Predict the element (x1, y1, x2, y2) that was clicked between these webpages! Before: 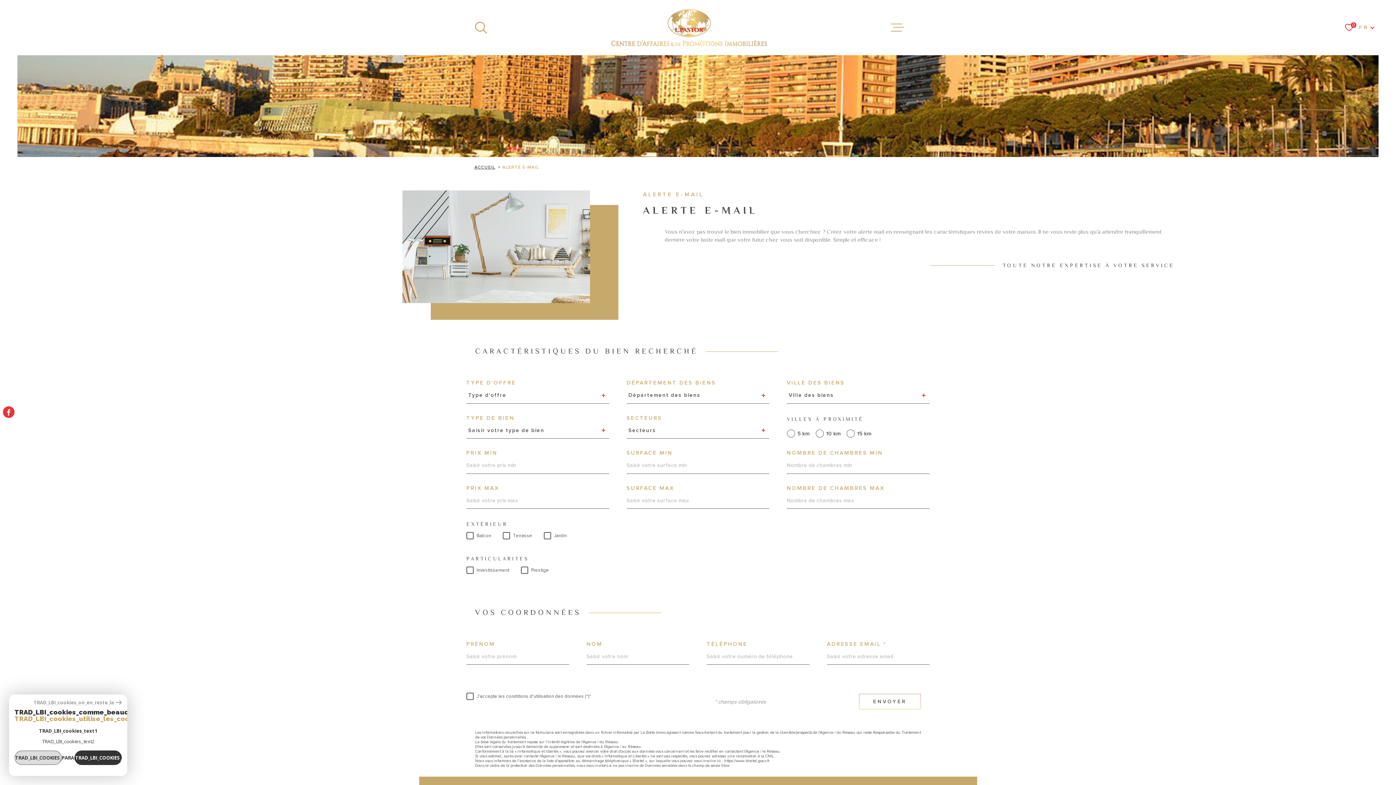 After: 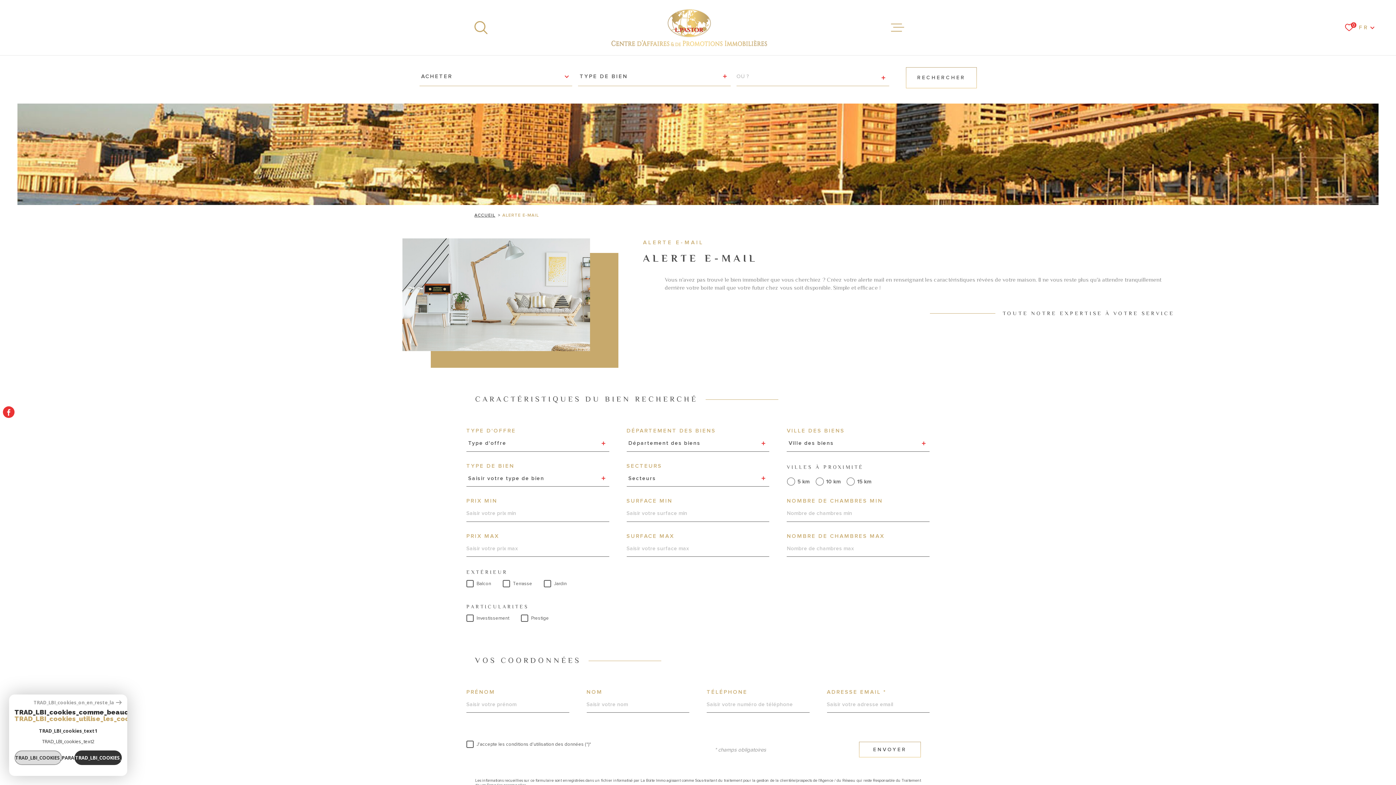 Action: label: Ouvrir bbox: (474, 21, 487, 34)